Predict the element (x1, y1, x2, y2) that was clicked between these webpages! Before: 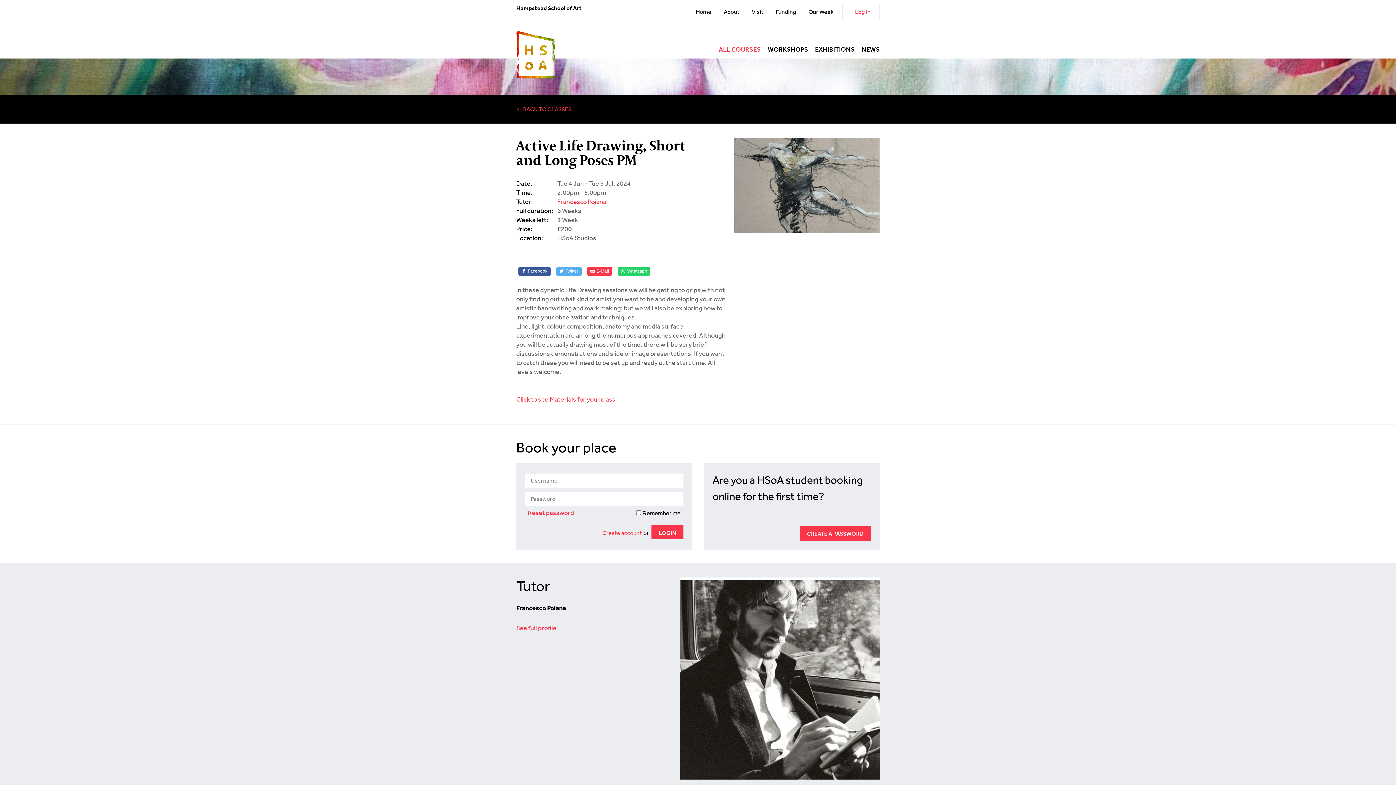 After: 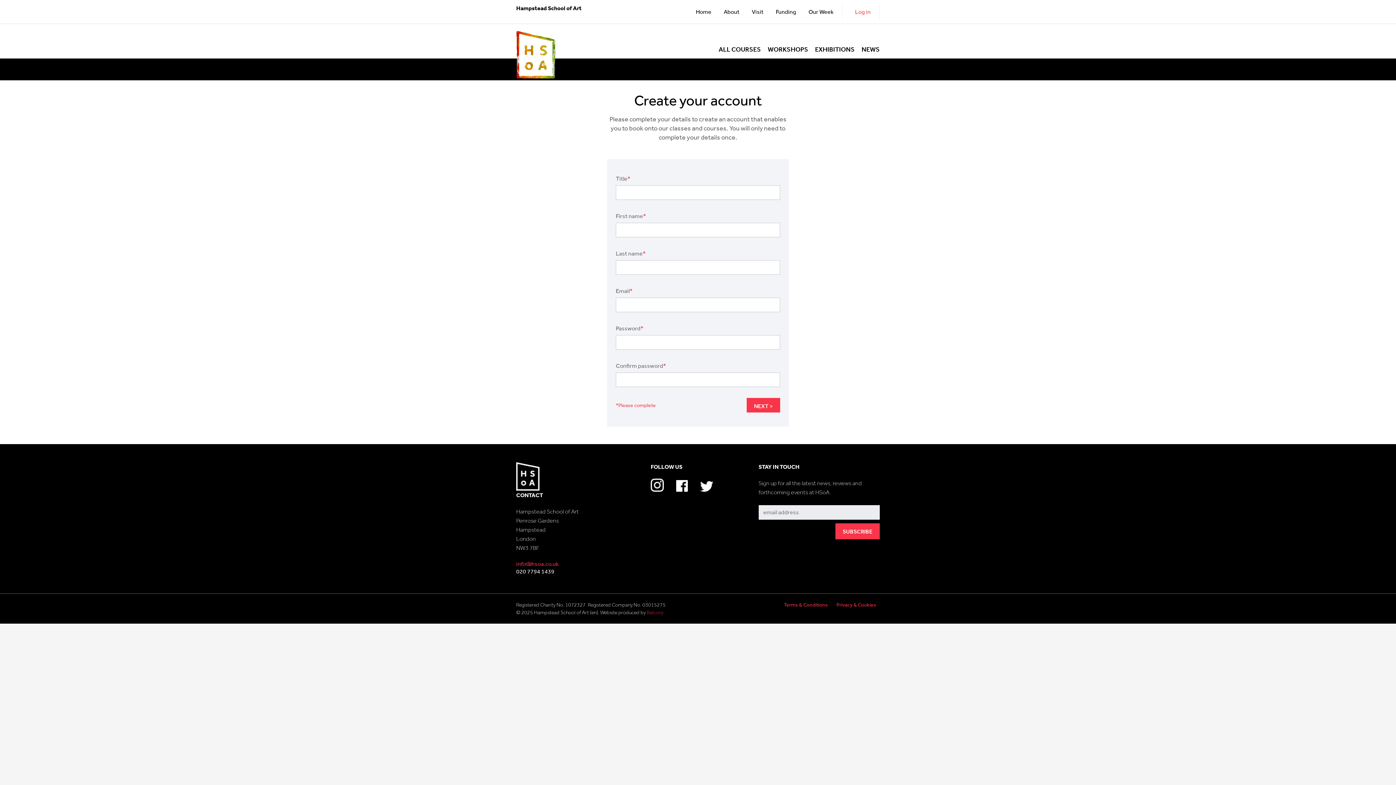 Action: label: Create account bbox: (602, 529, 642, 536)